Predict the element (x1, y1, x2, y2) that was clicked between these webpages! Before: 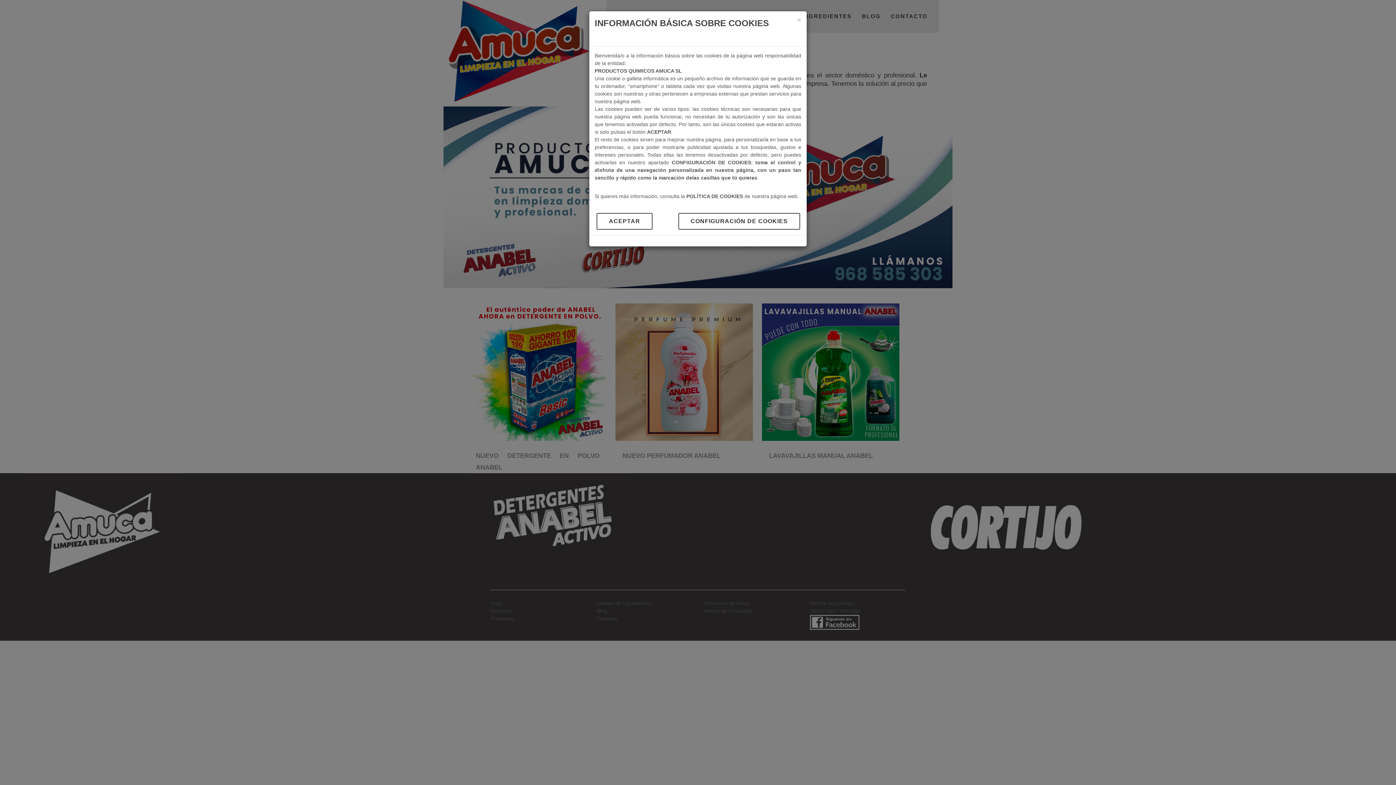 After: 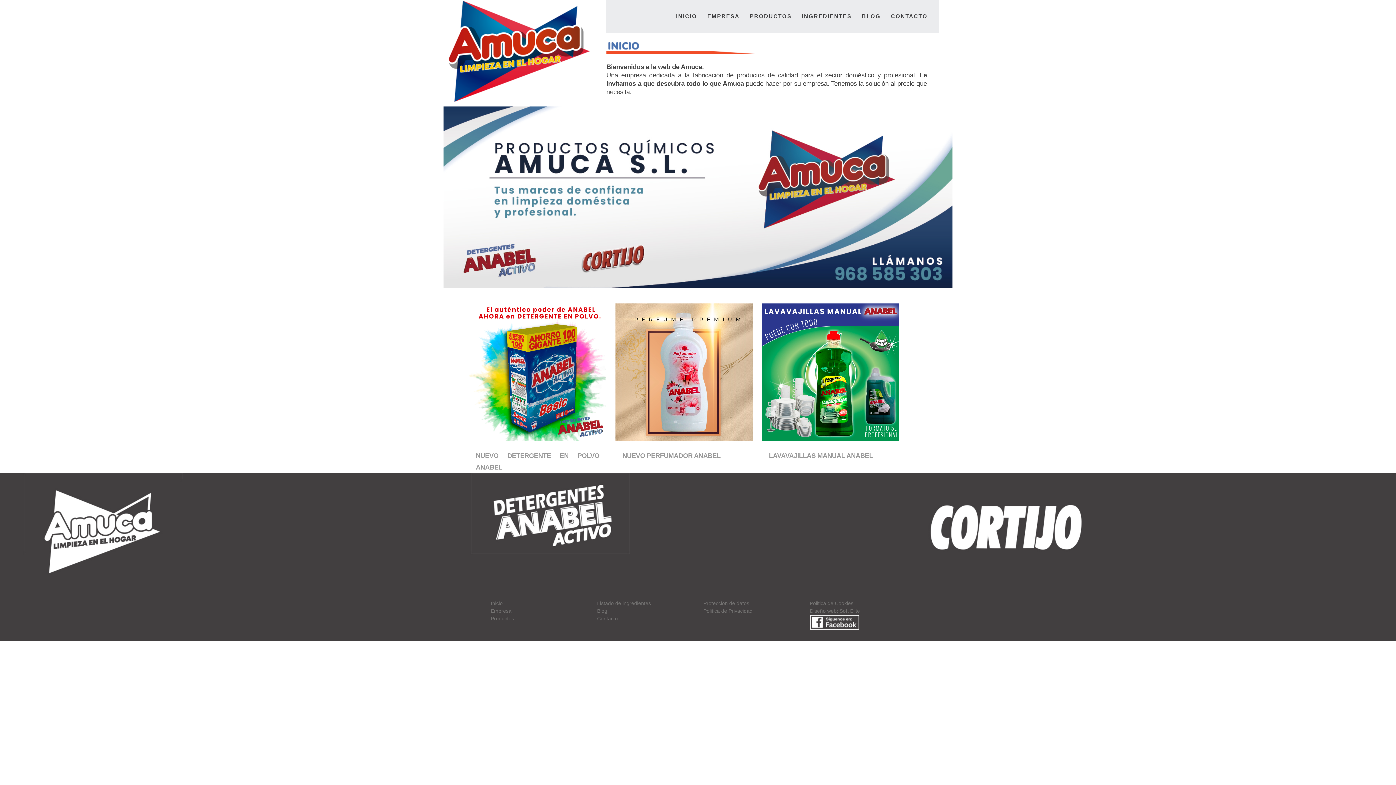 Action: label: ACEPTAR bbox: (596, 213, 652, 229)